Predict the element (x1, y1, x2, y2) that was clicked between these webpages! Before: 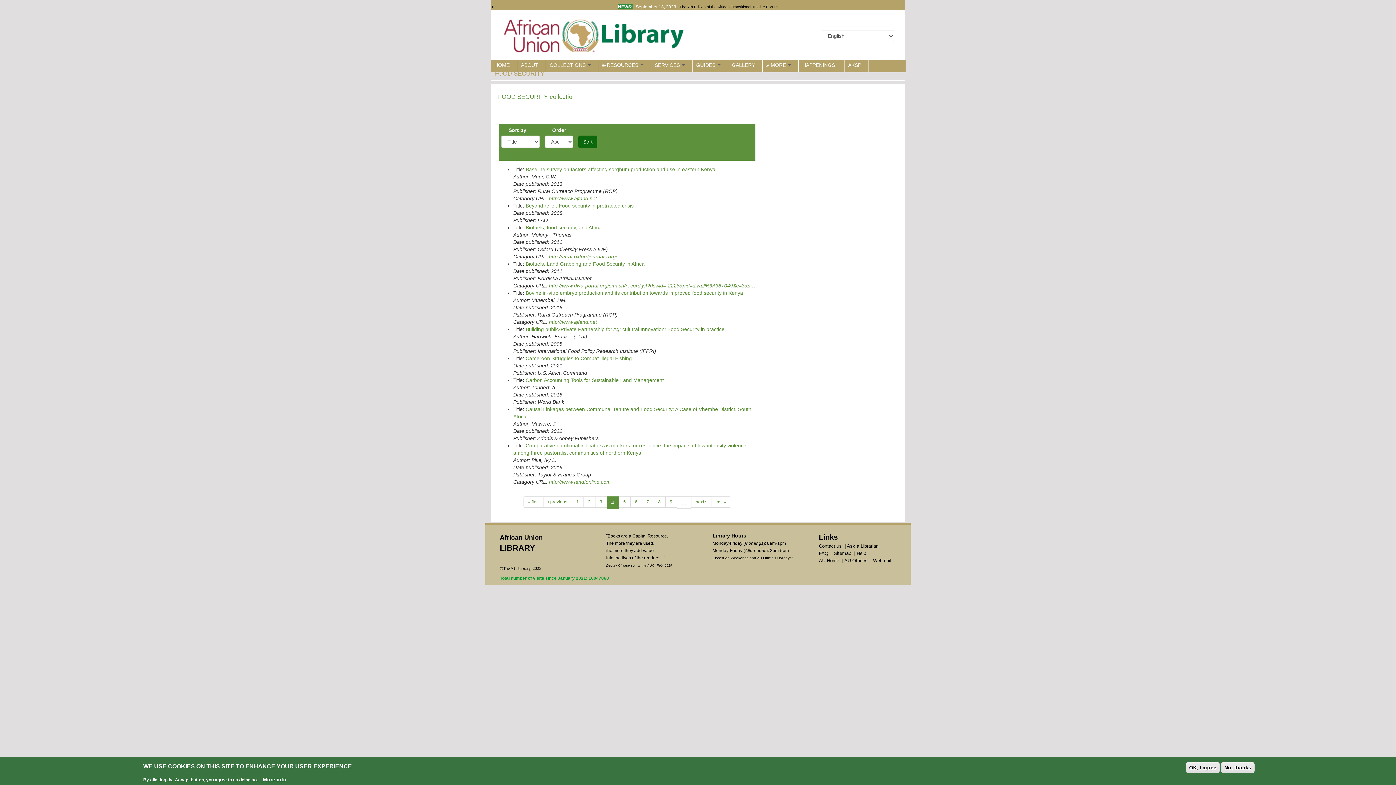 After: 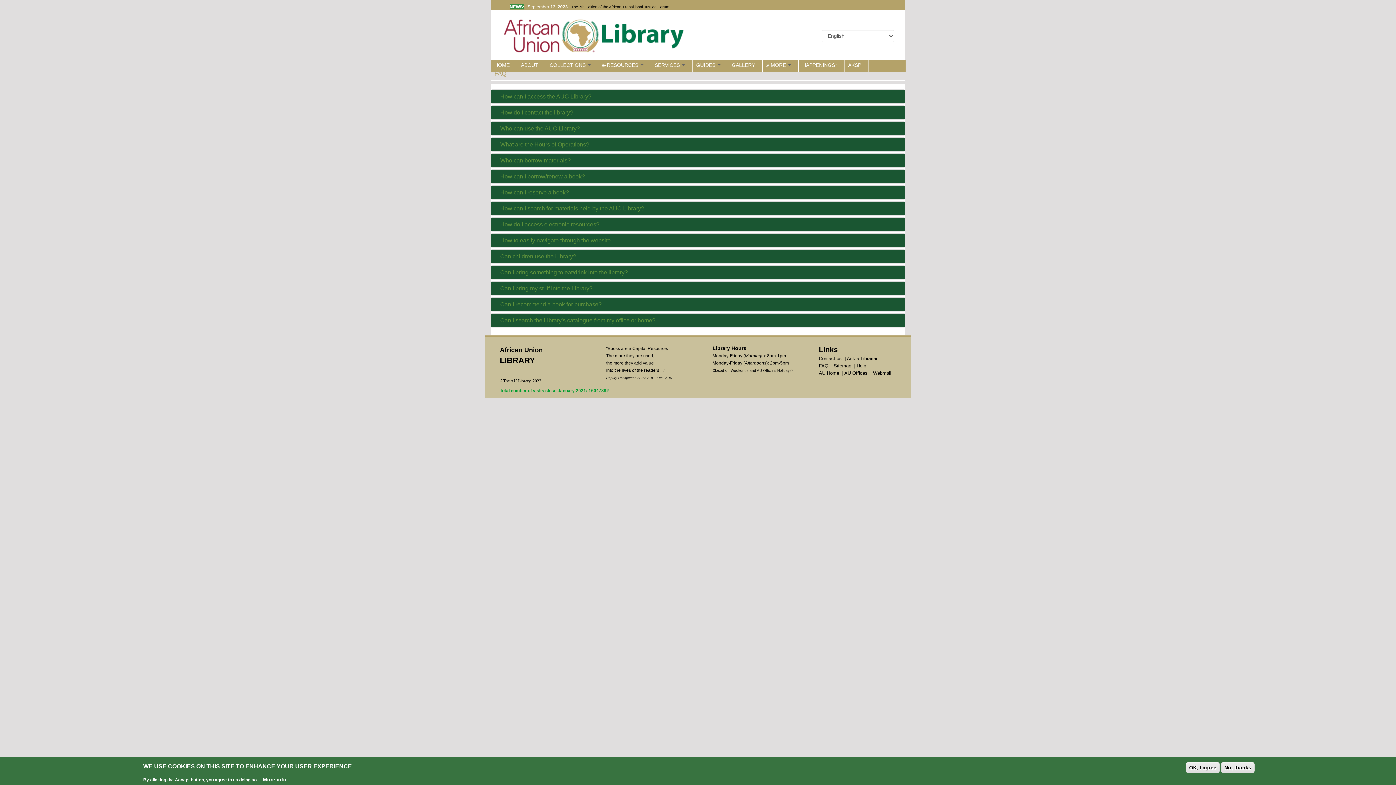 Action: bbox: (819, 550, 828, 556) label: FAQ